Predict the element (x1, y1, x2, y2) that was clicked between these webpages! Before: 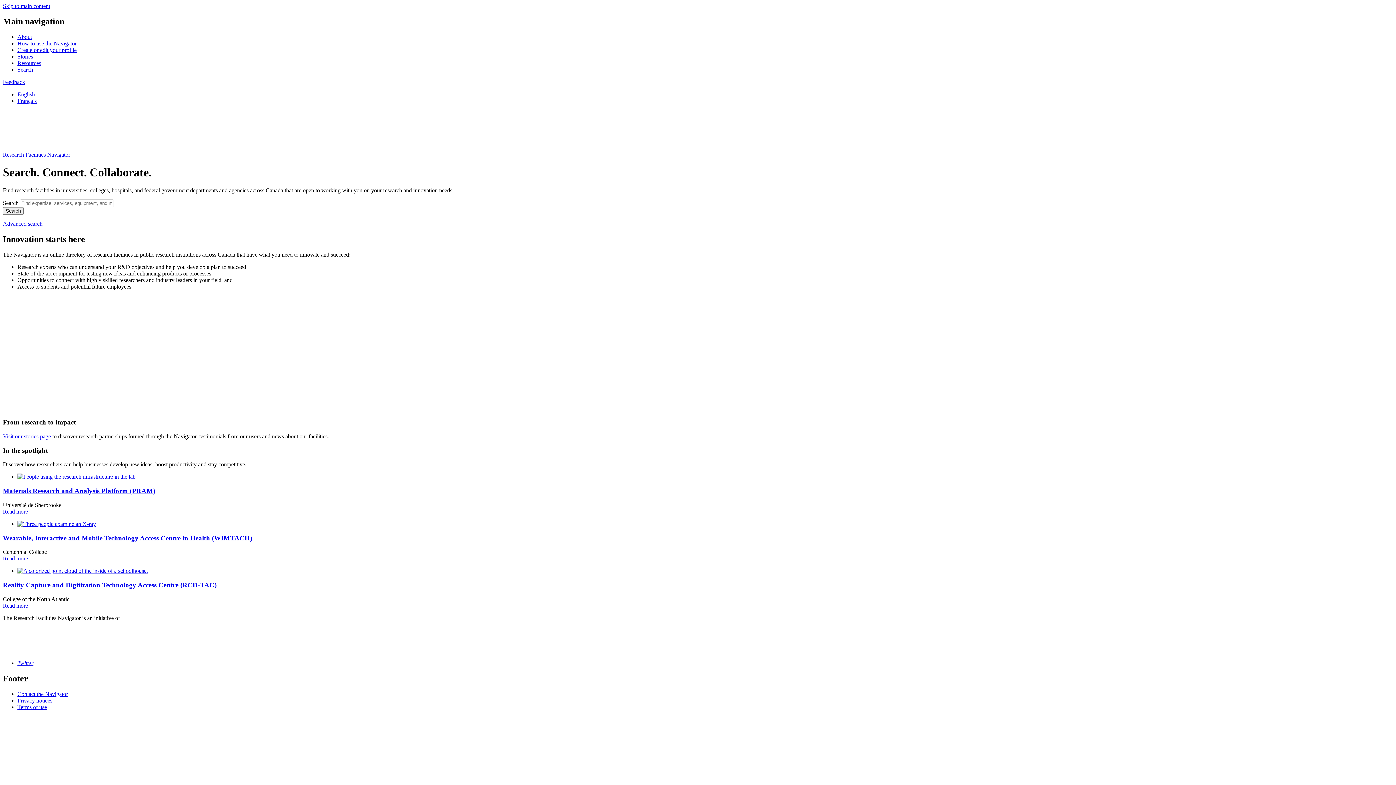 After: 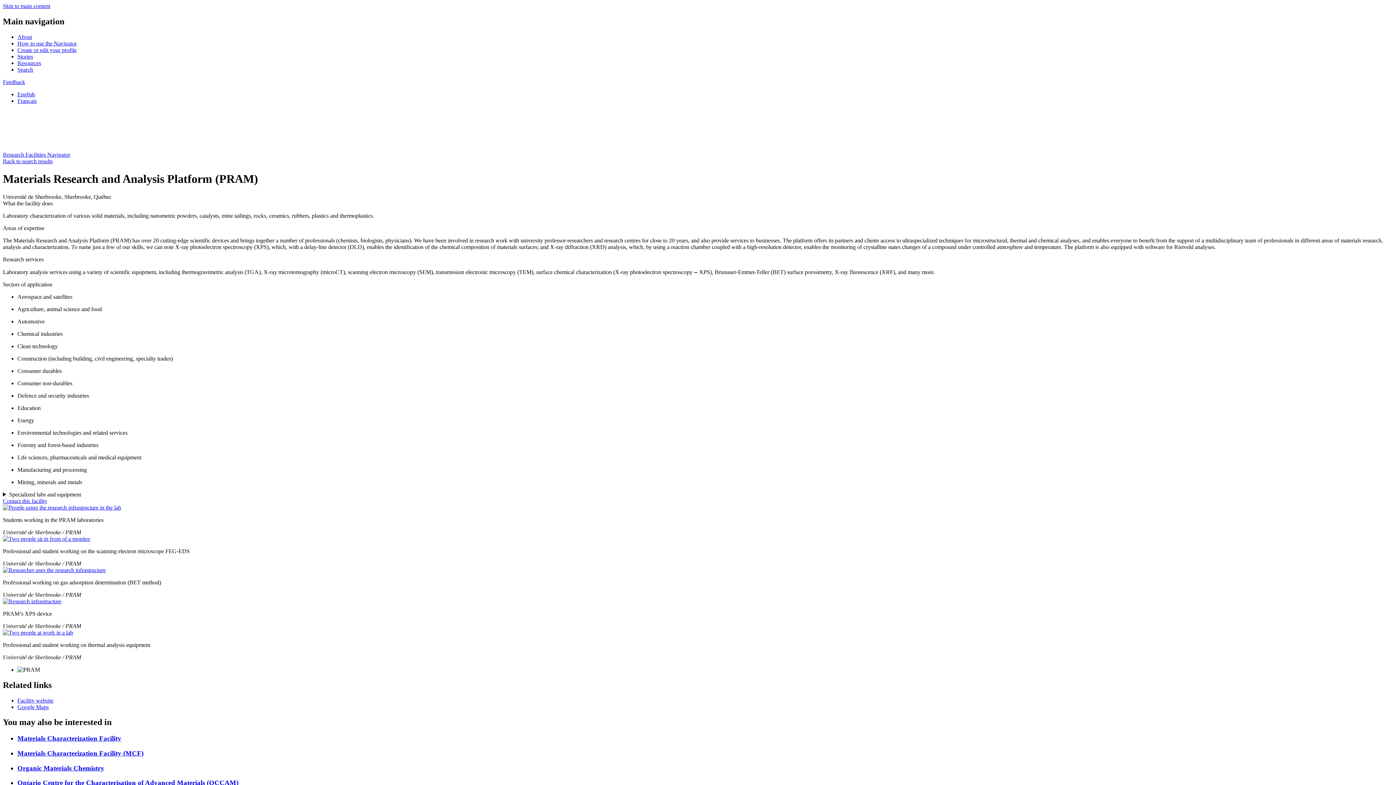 Action: label: Materials Research and Analysis Platform (PRAM) bbox: (2, 487, 155, 494)